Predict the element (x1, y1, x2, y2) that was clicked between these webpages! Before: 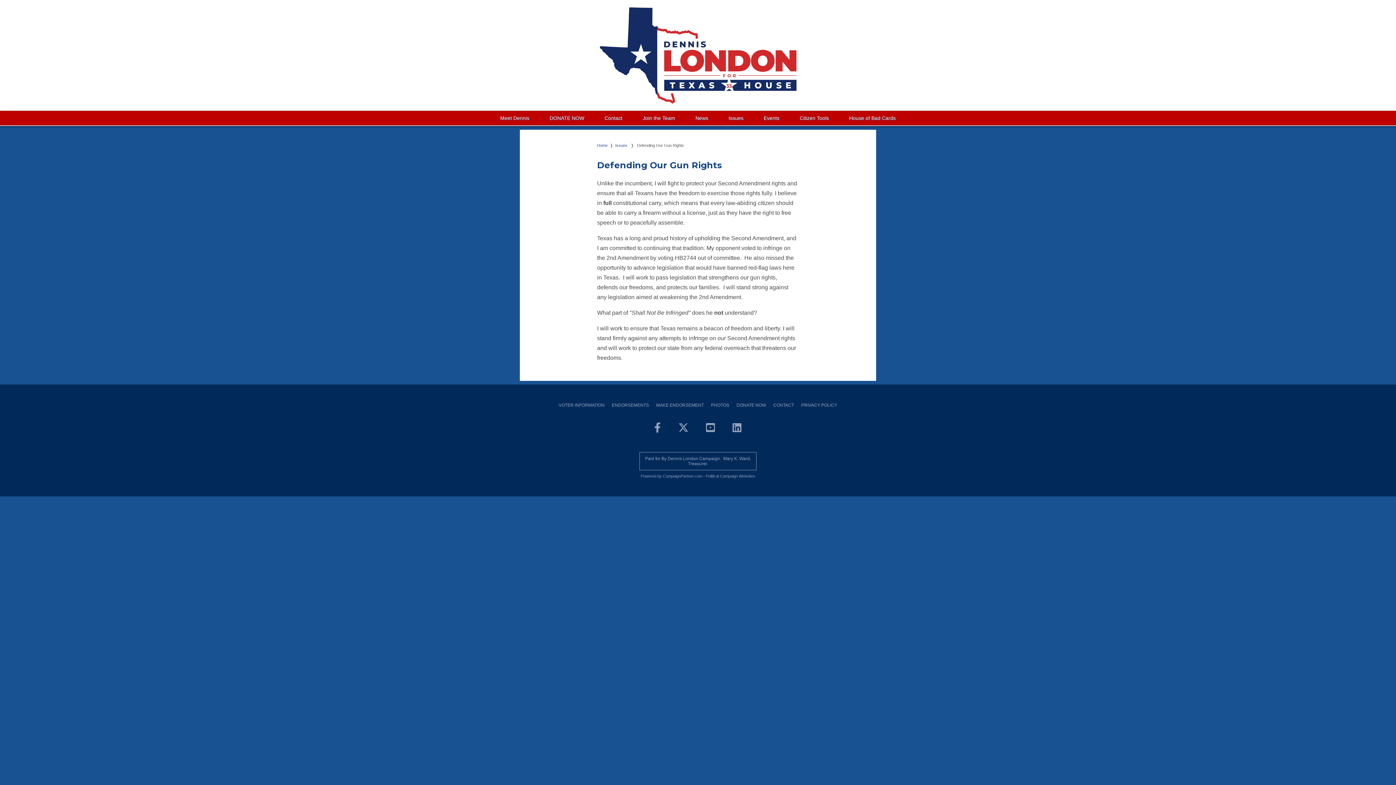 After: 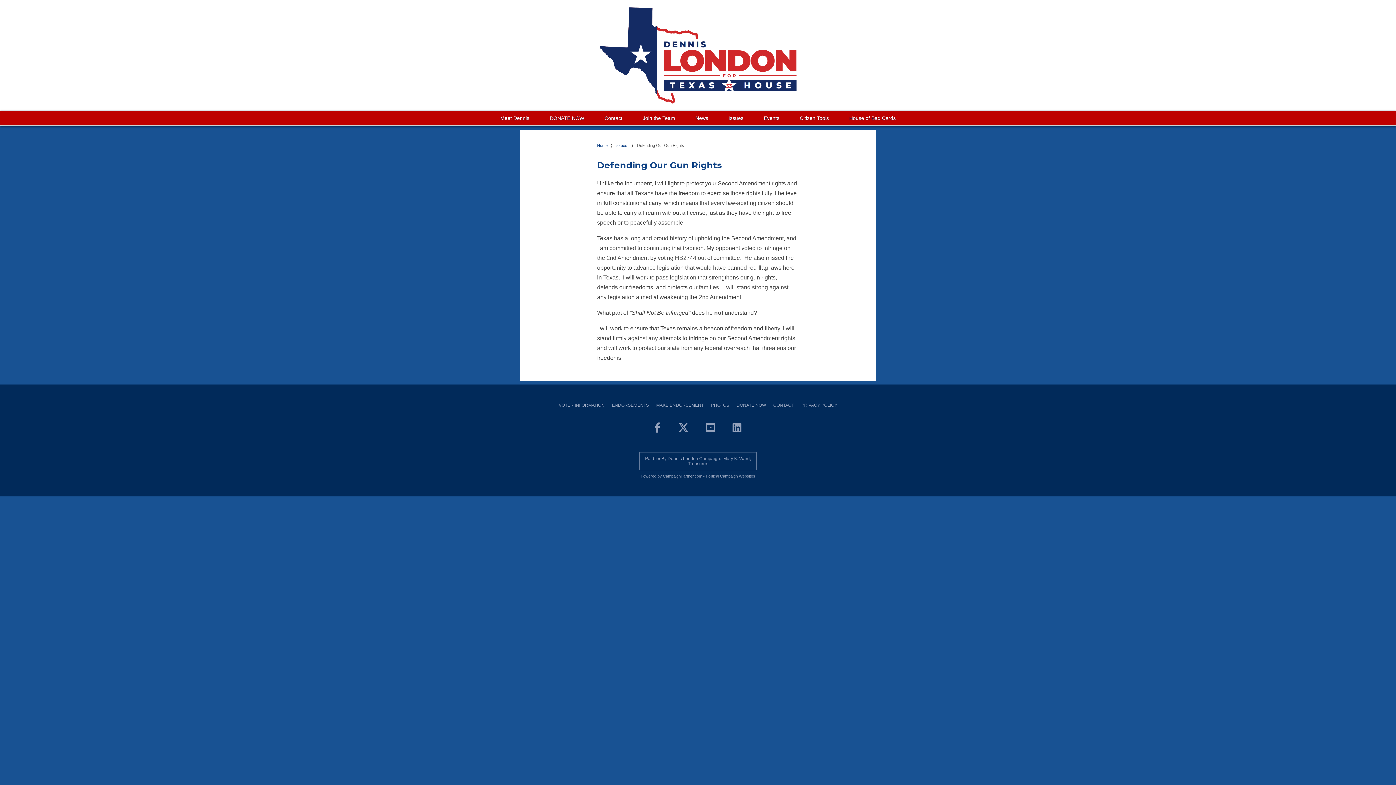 Action: bbox: (698, 415, 722, 441)